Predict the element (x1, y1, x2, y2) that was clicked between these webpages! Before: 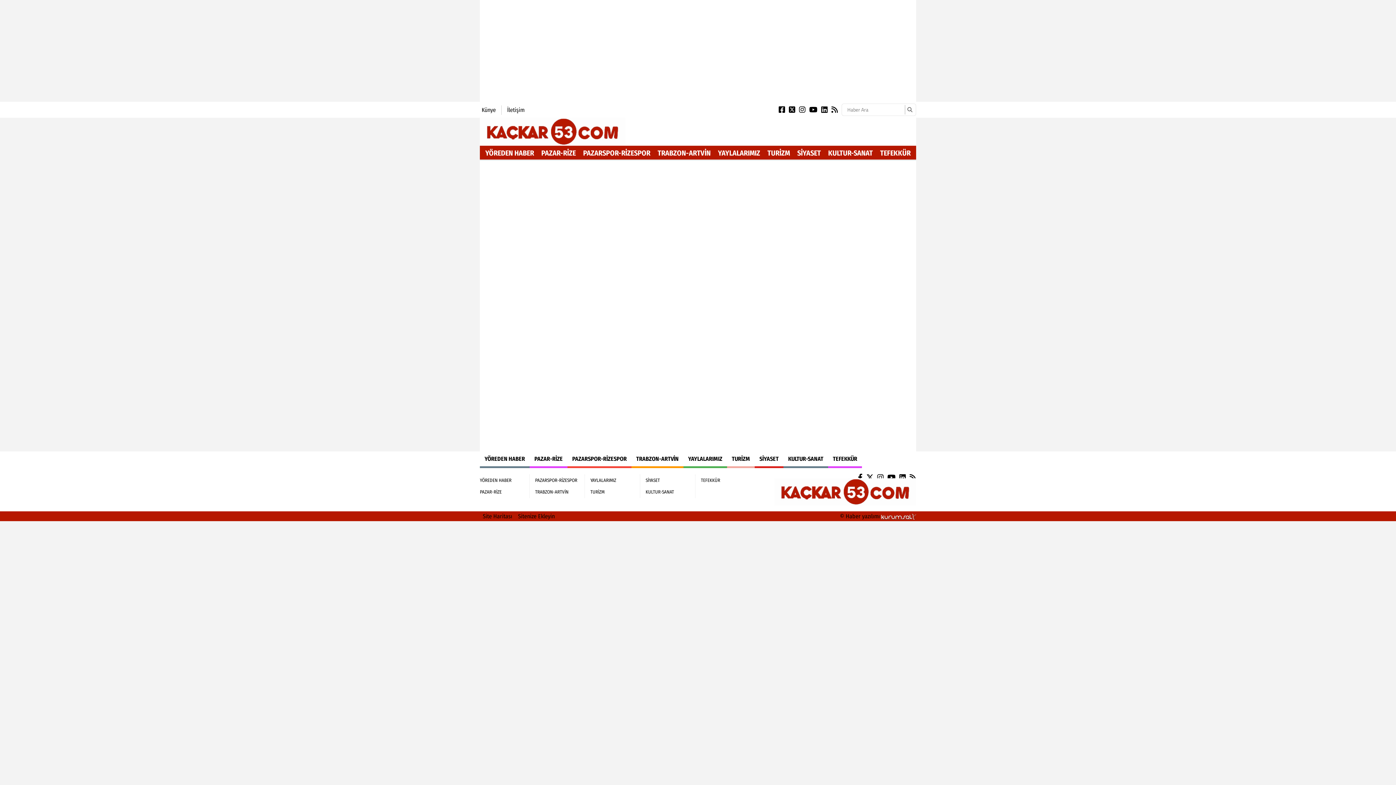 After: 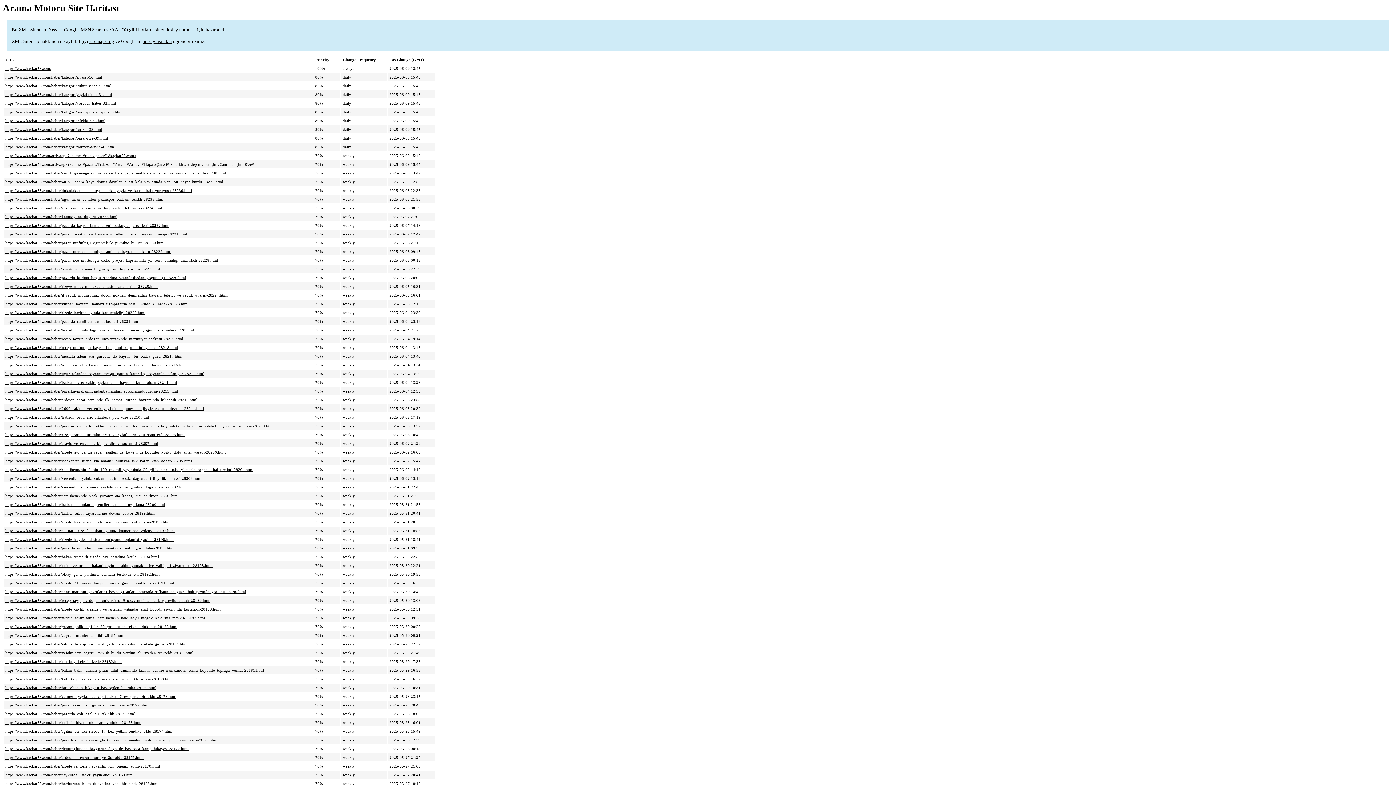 Action: label: Site Haritası bbox: (482, 513, 512, 520)